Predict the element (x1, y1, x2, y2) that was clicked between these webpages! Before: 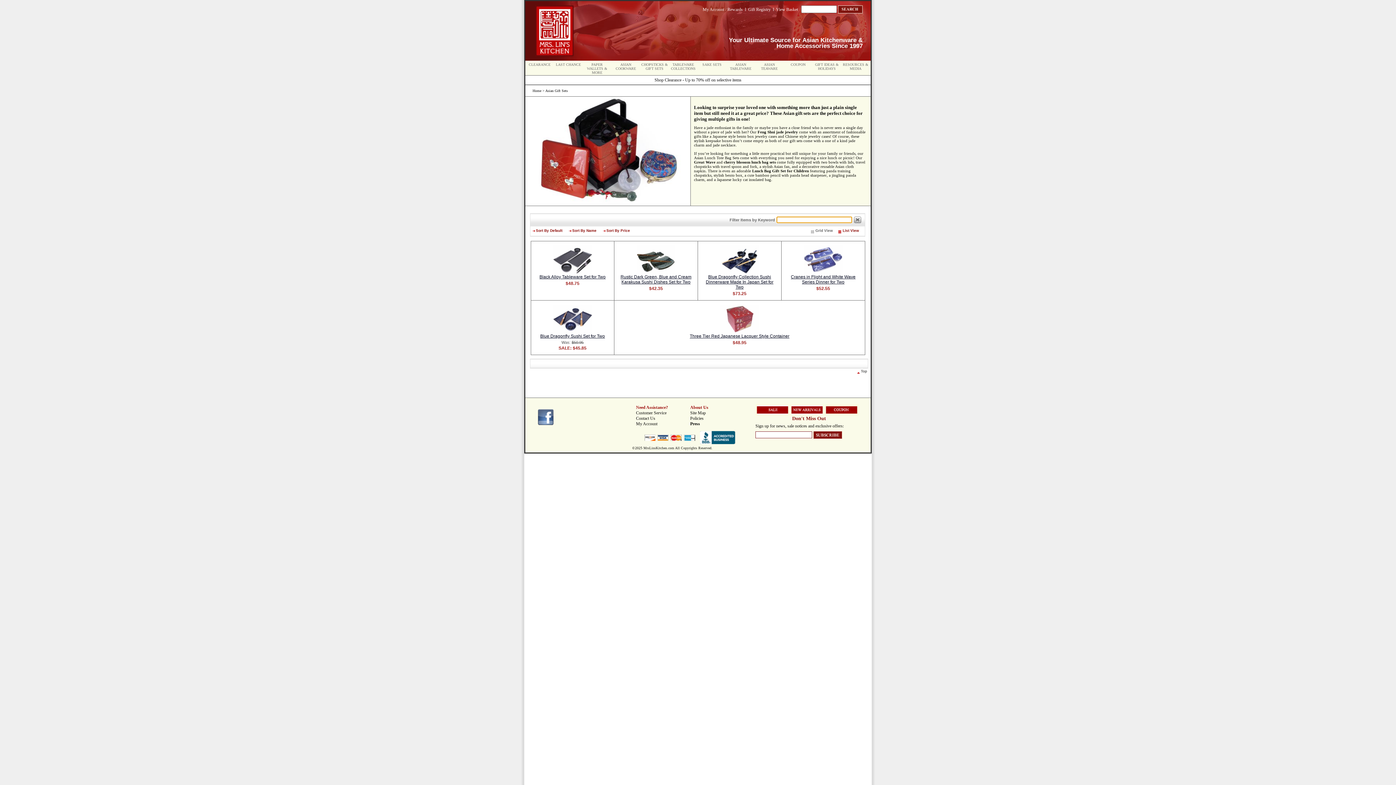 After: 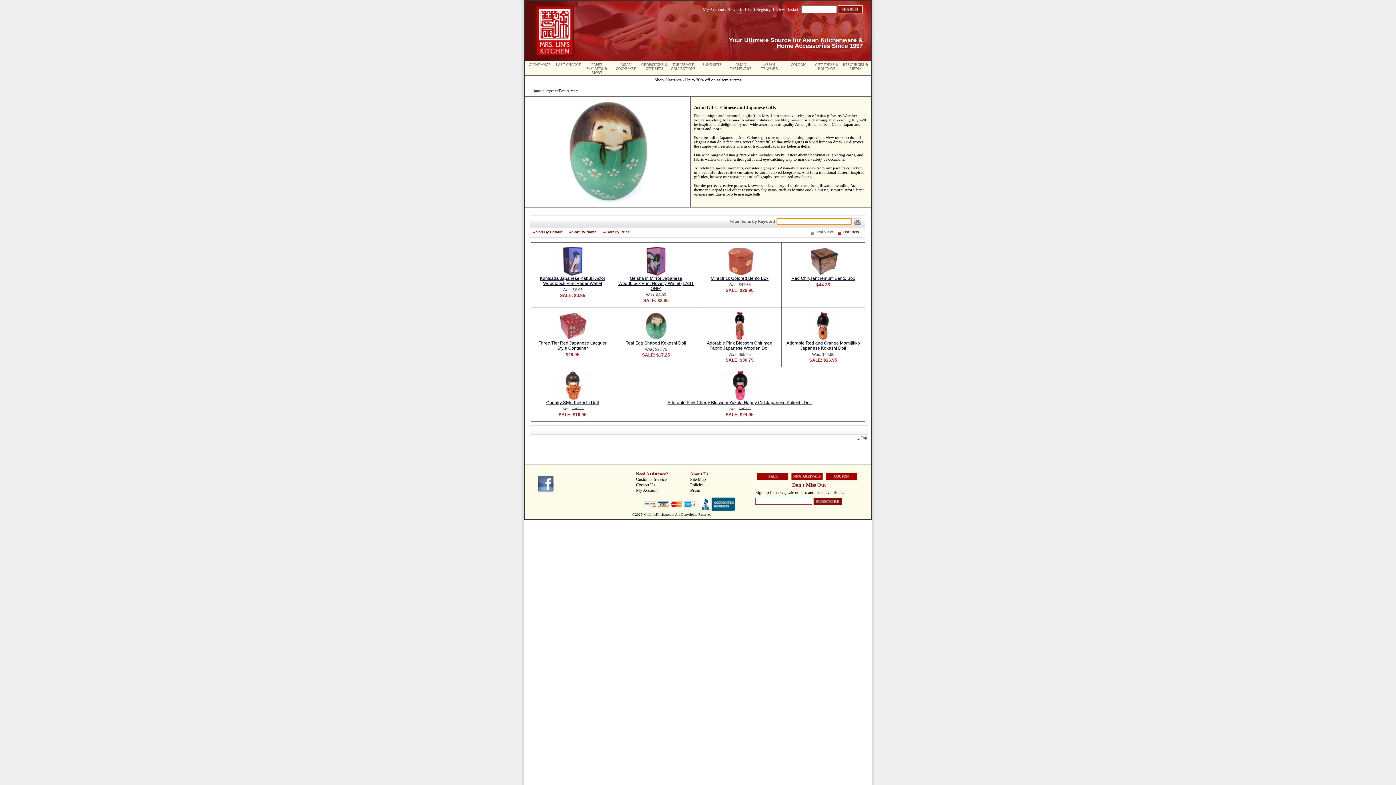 Action: label: PAPER WALLETS & MORE bbox: (587, 62, 607, 74)